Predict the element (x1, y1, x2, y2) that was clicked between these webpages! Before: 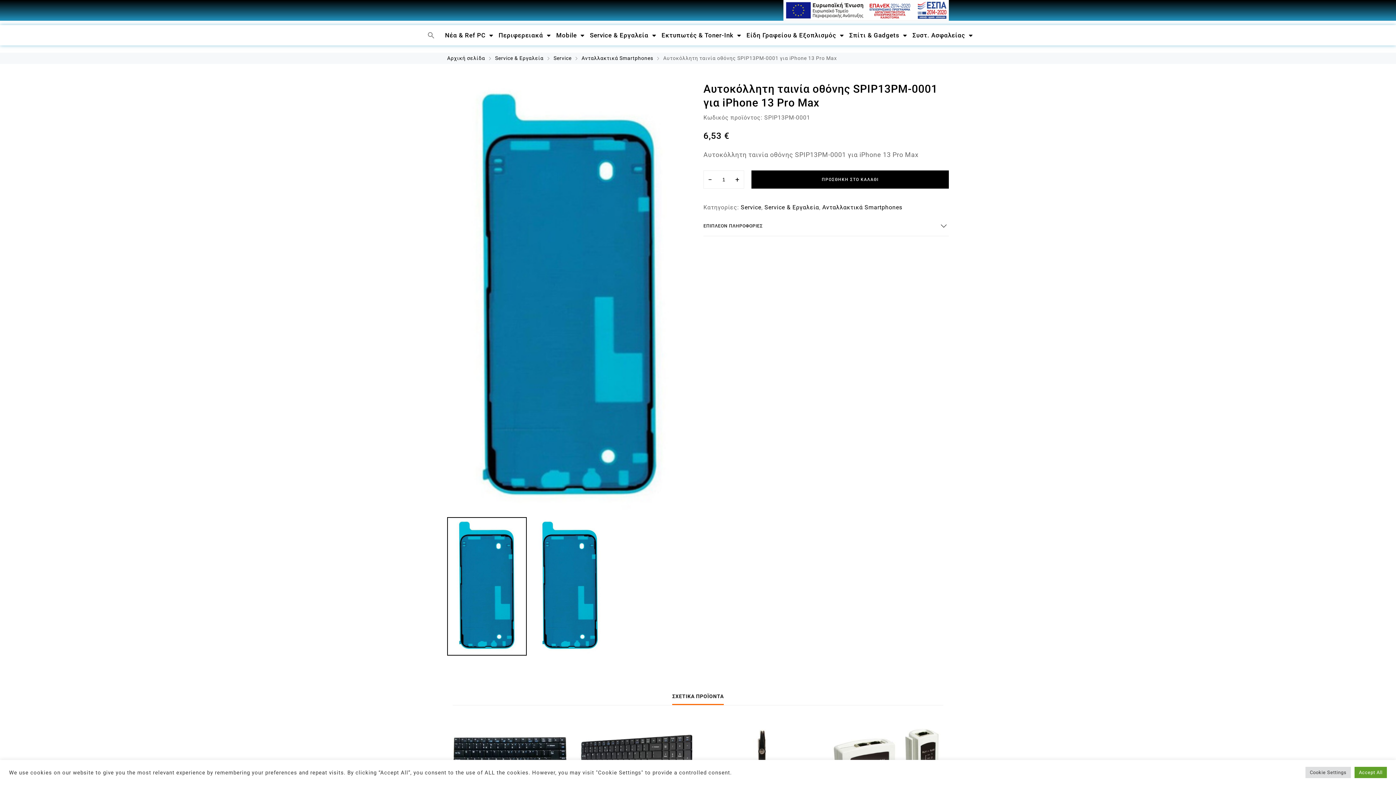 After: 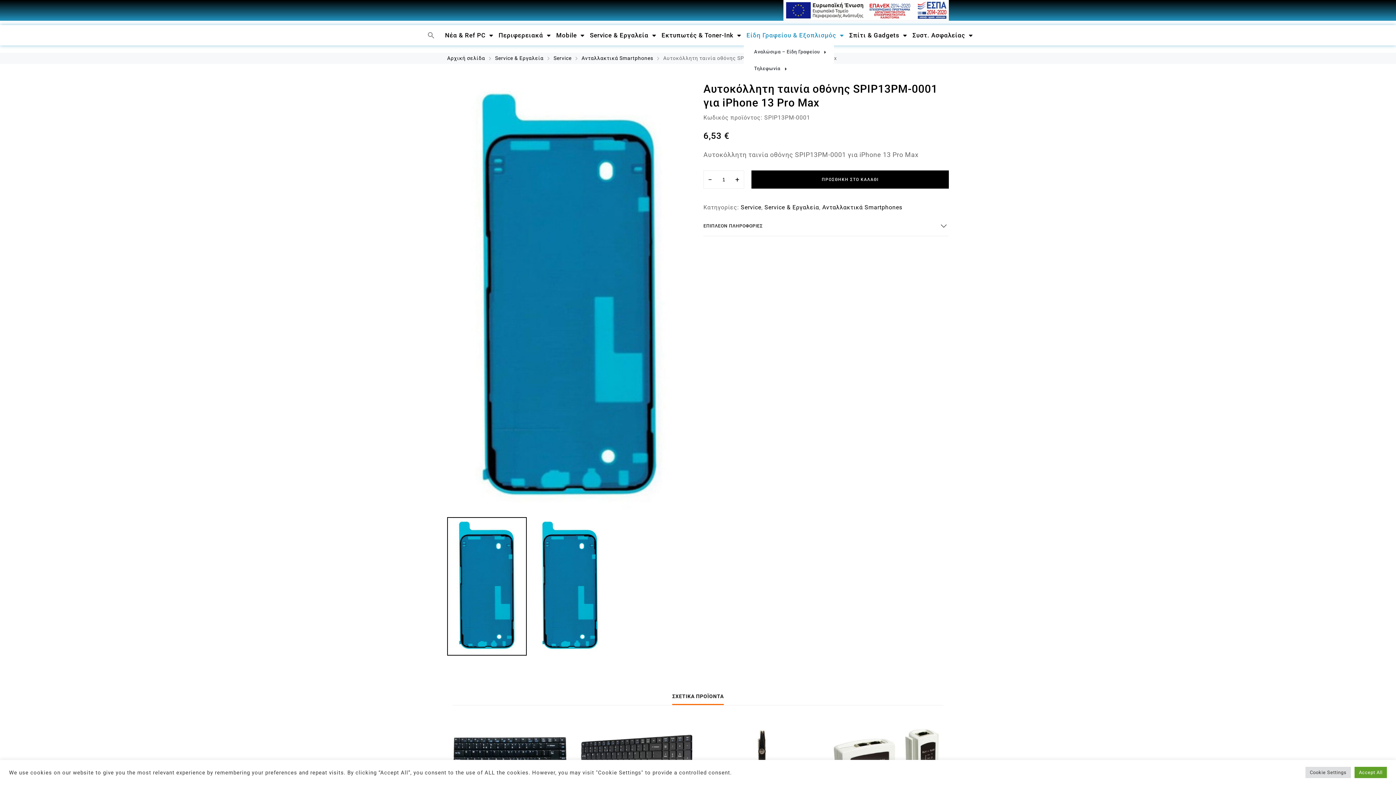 Action: bbox: (744, 27, 846, 43) label: Είδη Γραφείου & Εξοπλισμός